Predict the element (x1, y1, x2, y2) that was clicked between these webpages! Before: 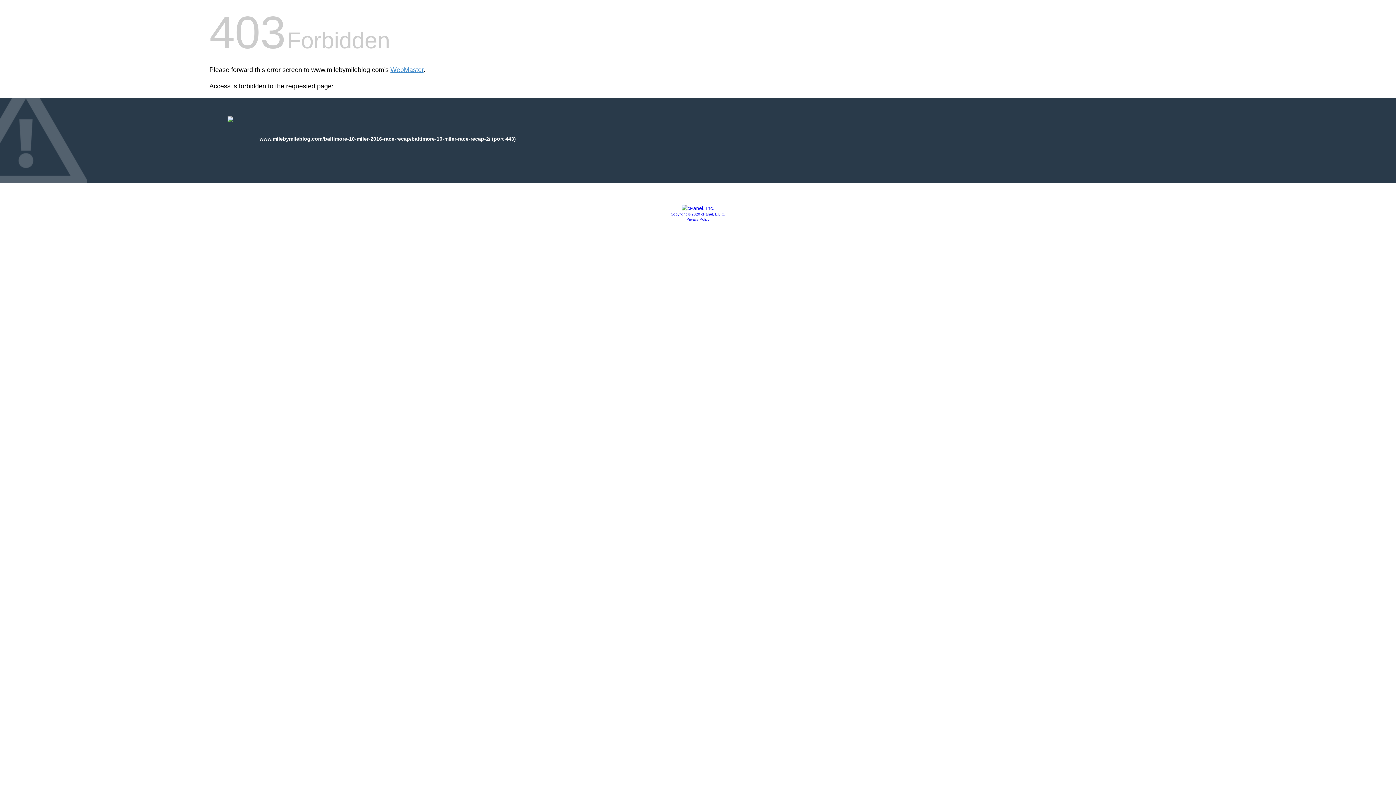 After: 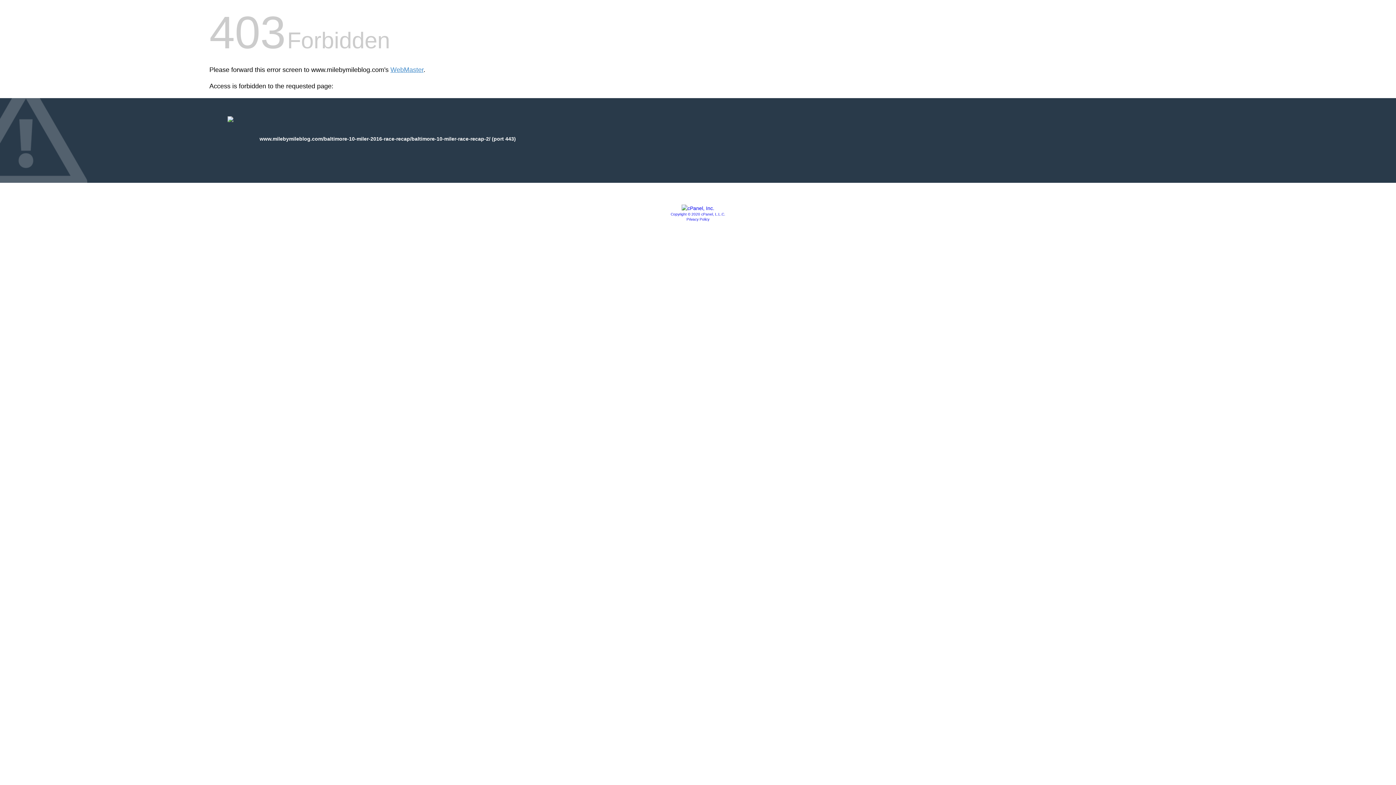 Action: bbox: (686, 217, 709, 221) label: Privacy Policy